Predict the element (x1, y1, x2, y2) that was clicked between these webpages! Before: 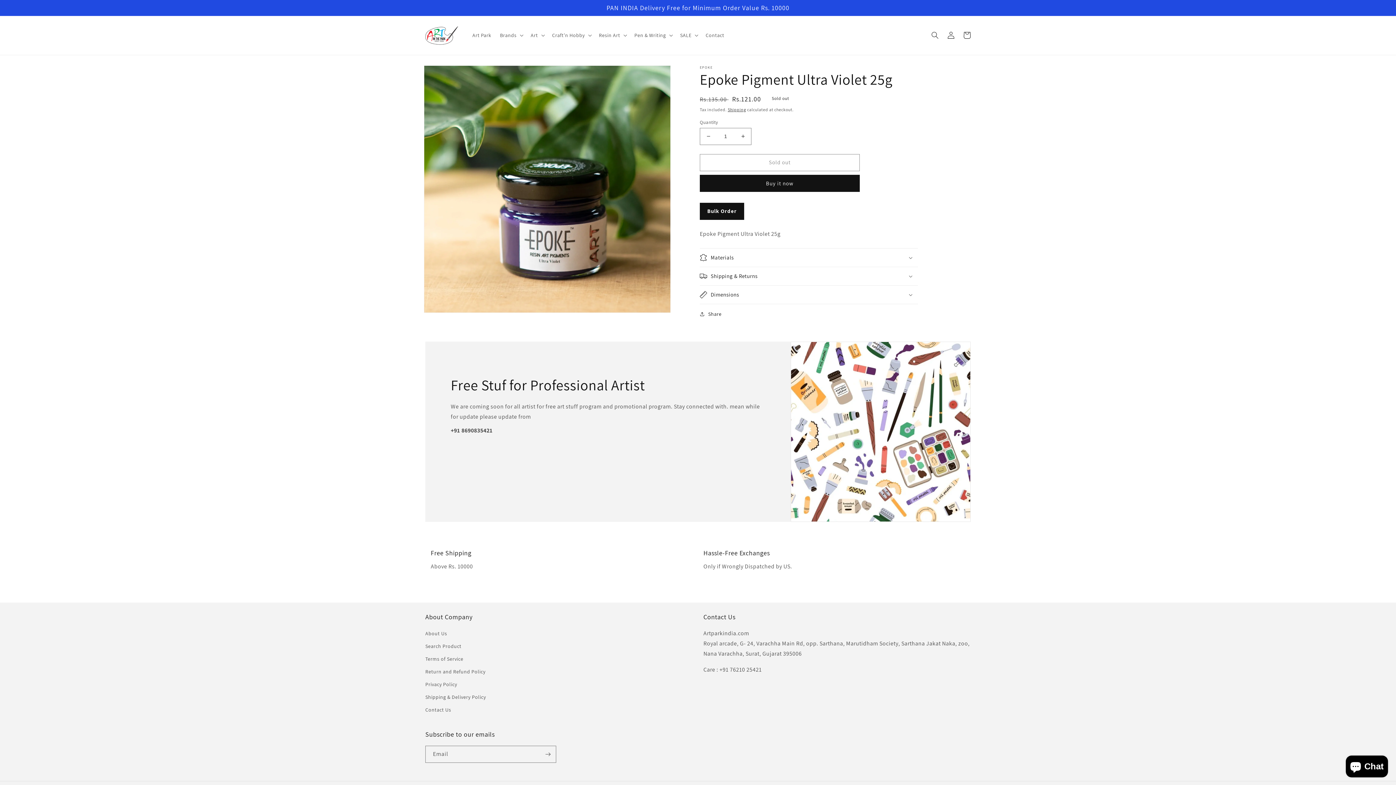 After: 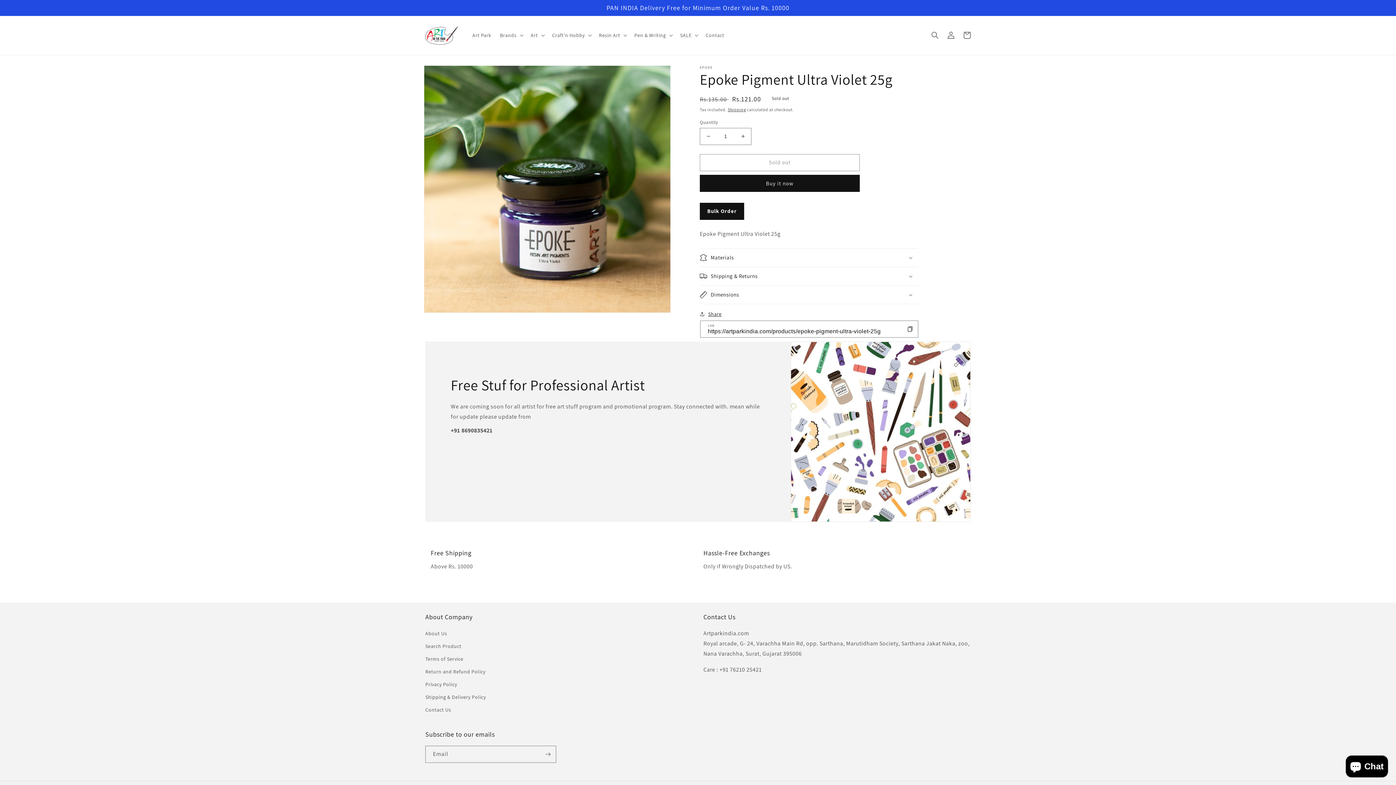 Action: bbox: (700, 309, 721, 318) label: Share